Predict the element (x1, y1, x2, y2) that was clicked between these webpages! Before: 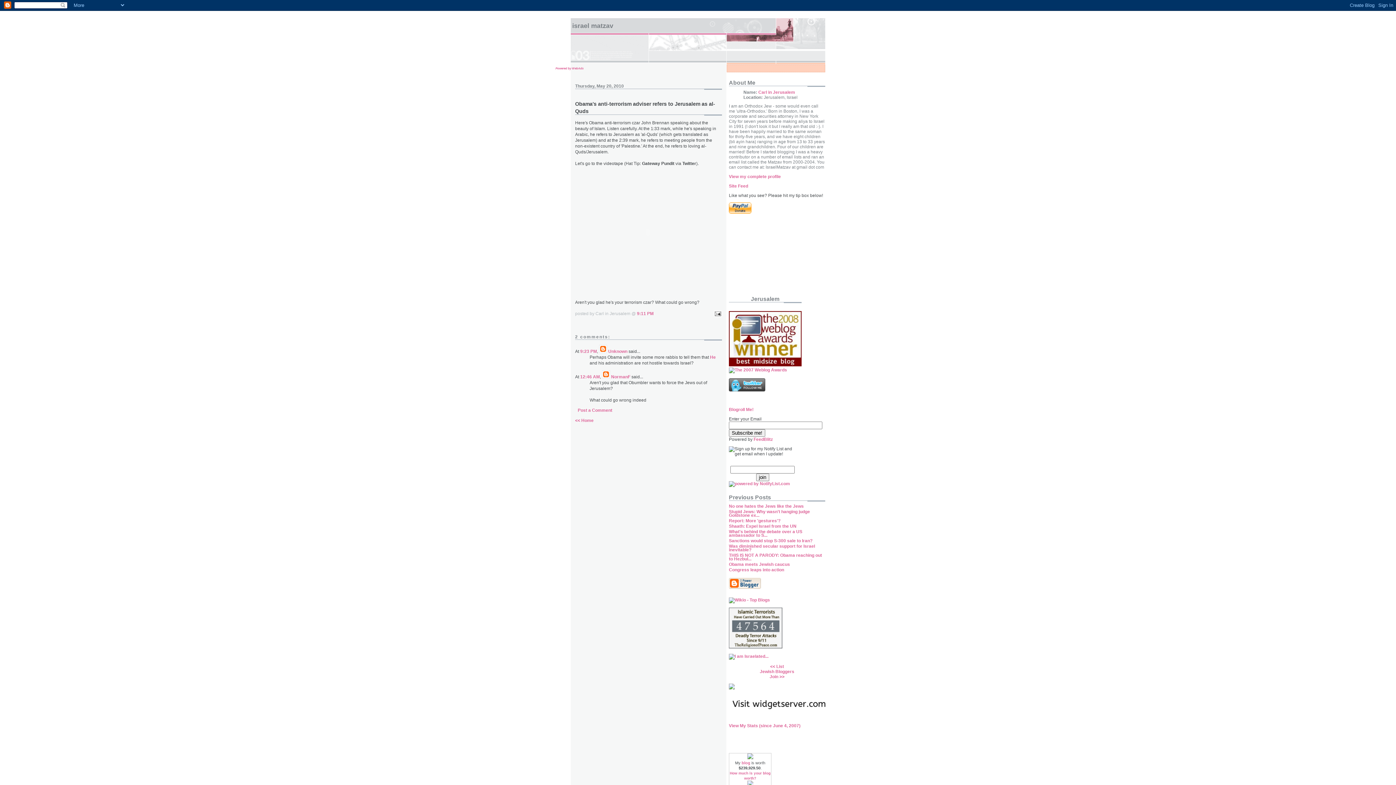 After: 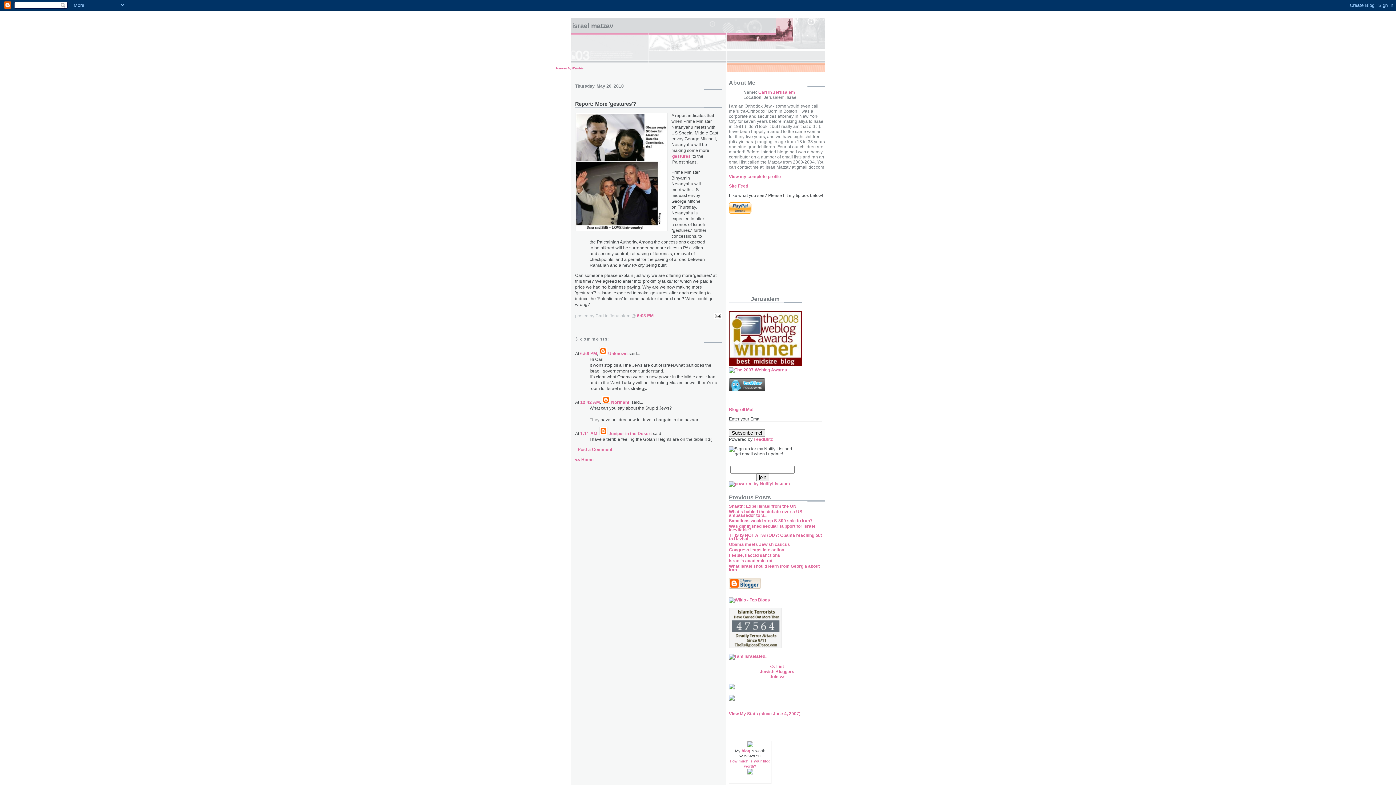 Action: label: Report: More 'gestures'? bbox: (729, 518, 780, 523)